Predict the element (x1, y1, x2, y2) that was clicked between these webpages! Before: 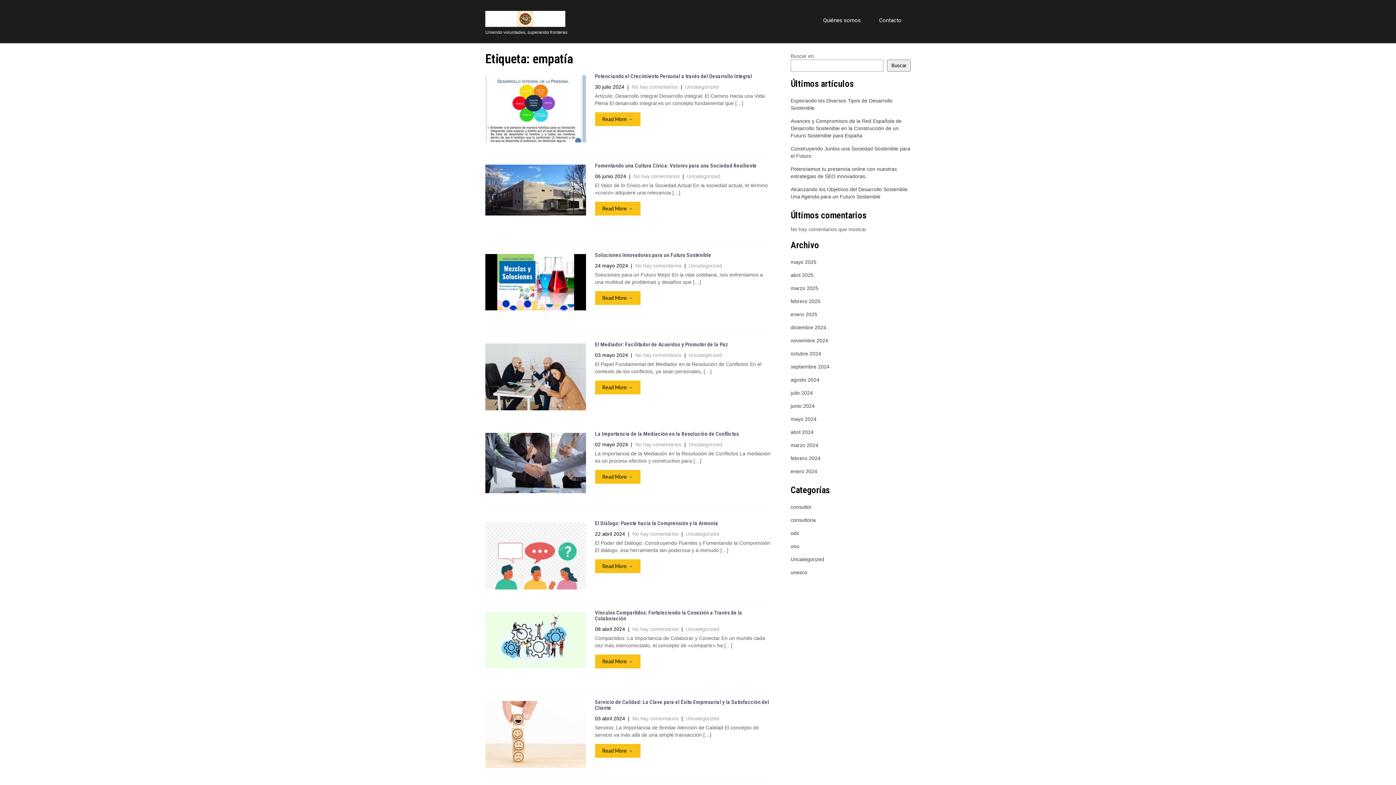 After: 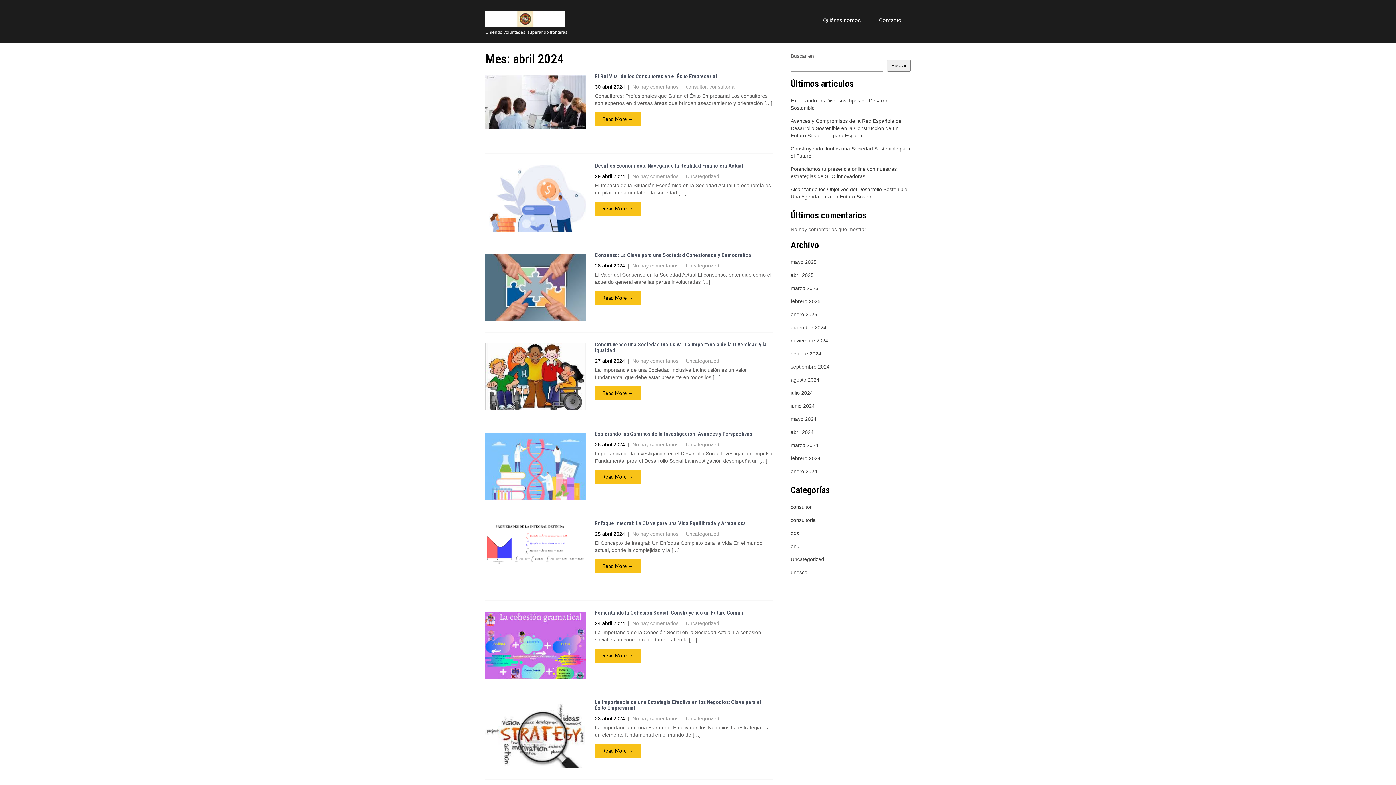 Action: label: abril 2024 bbox: (790, 428, 813, 436)